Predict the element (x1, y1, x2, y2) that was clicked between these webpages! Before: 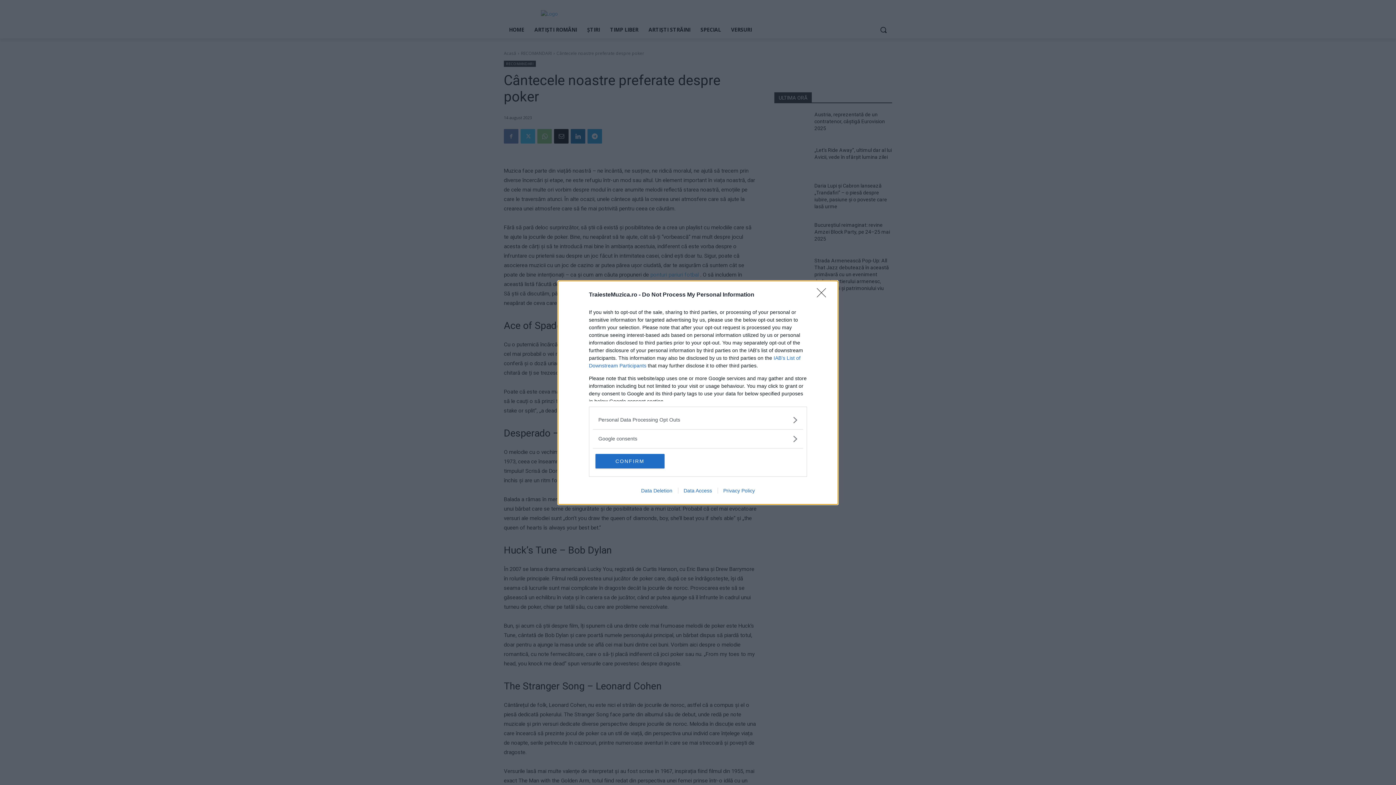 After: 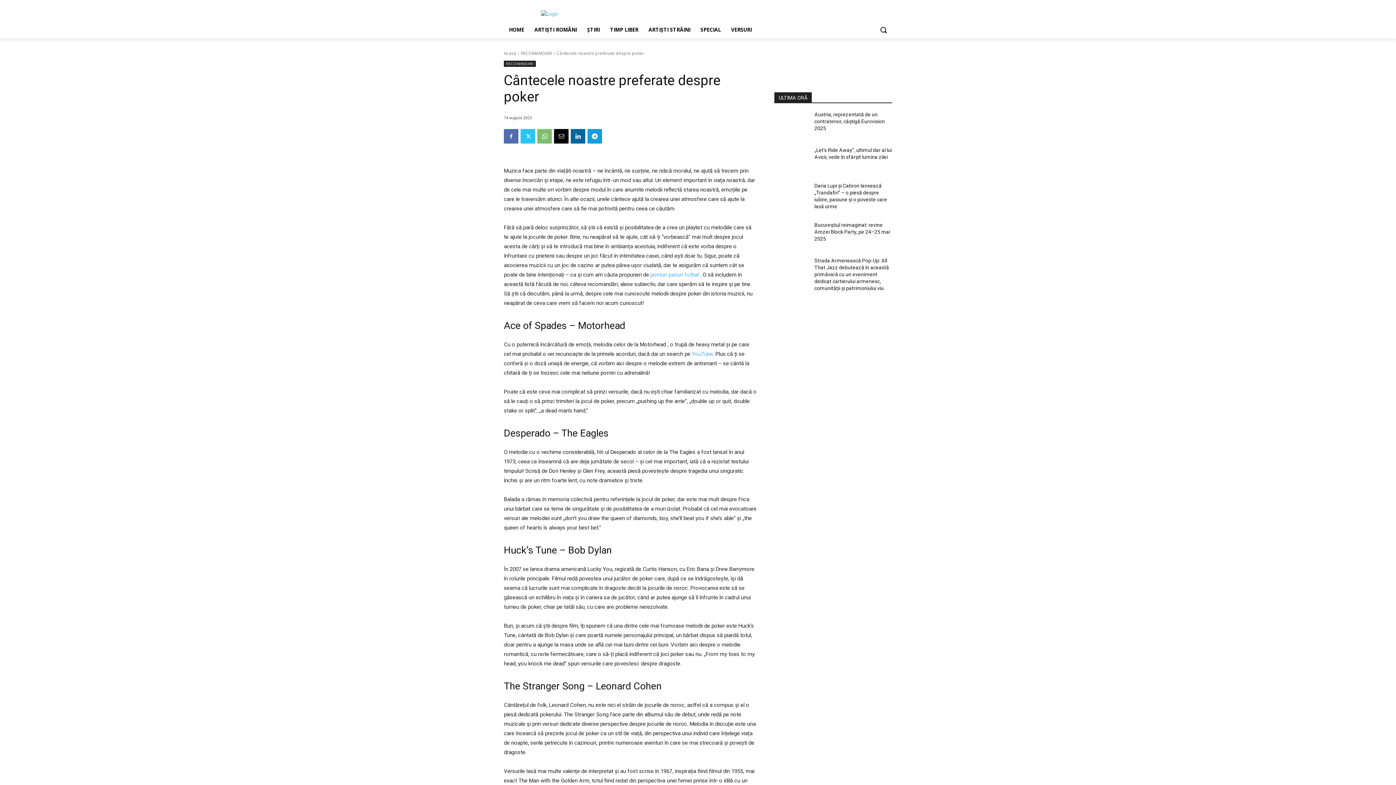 Action: bbox: (817, 288, 830, 302) label: Close